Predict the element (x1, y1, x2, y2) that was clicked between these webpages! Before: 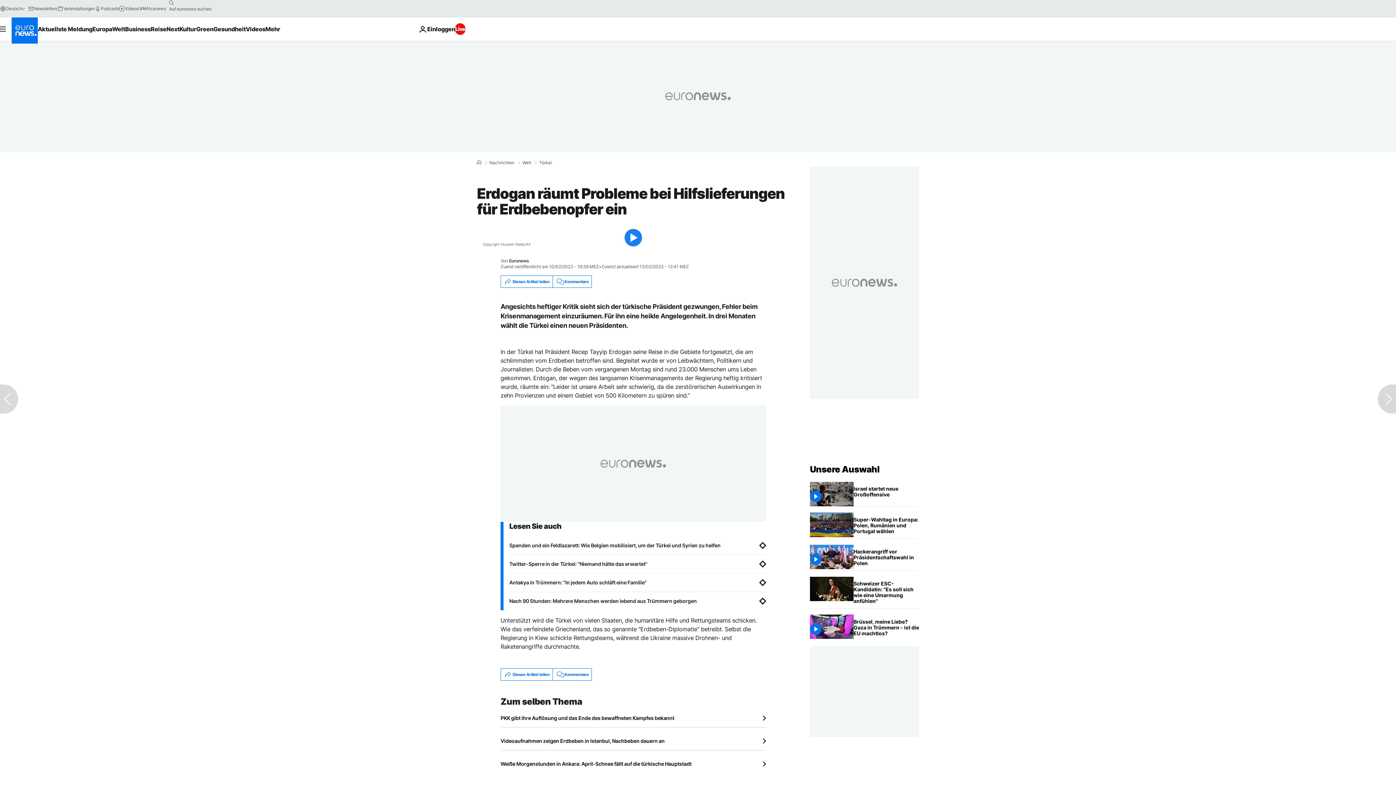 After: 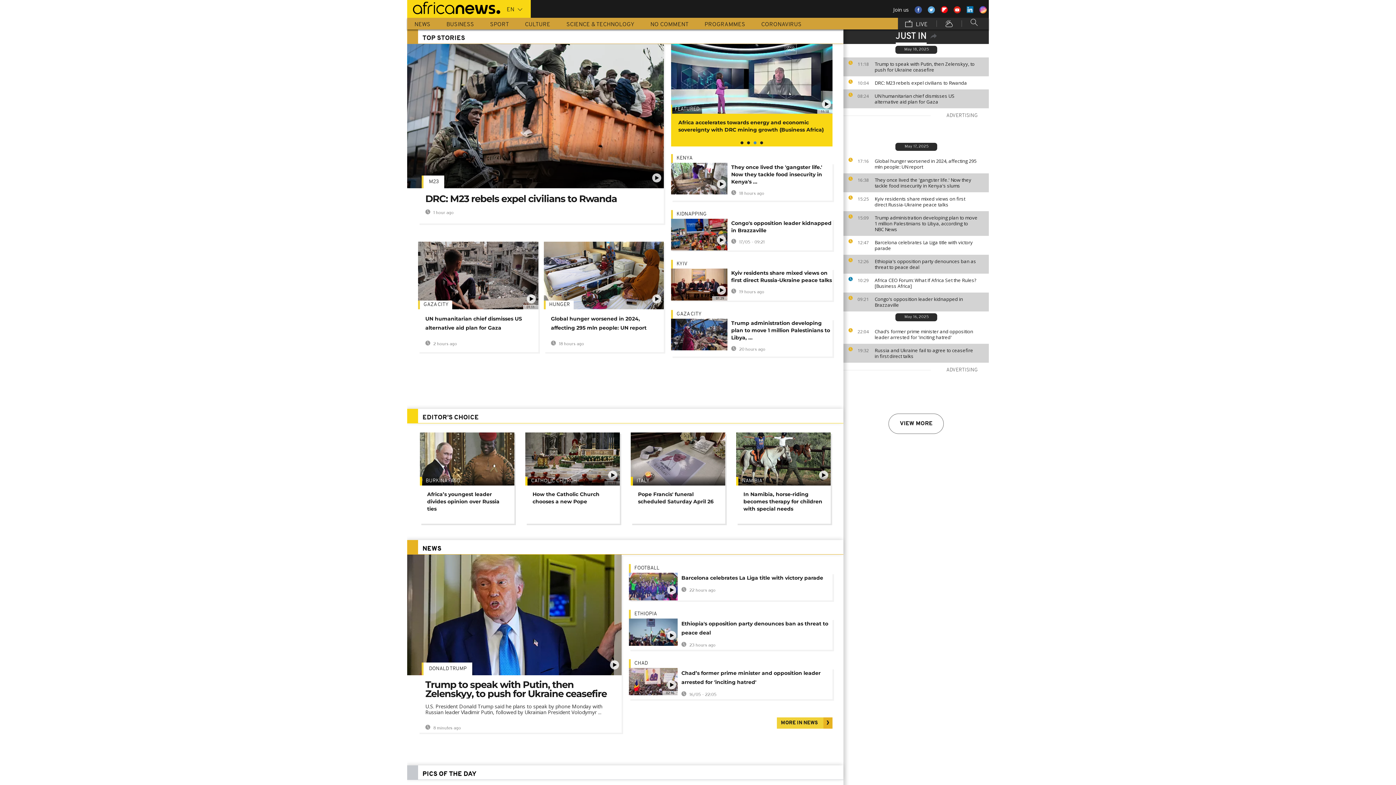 Action: bbox: (138, 5, 165, 11) label: Africanews